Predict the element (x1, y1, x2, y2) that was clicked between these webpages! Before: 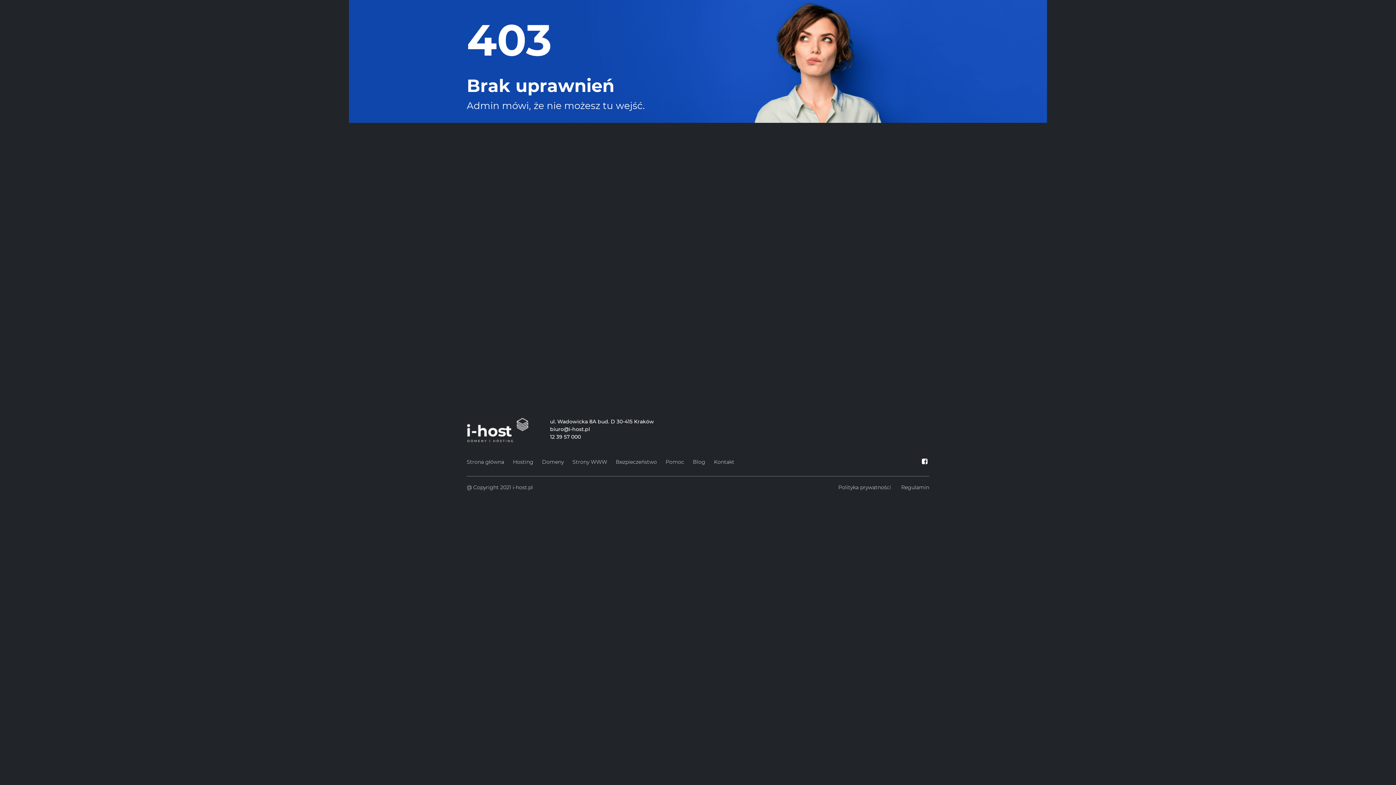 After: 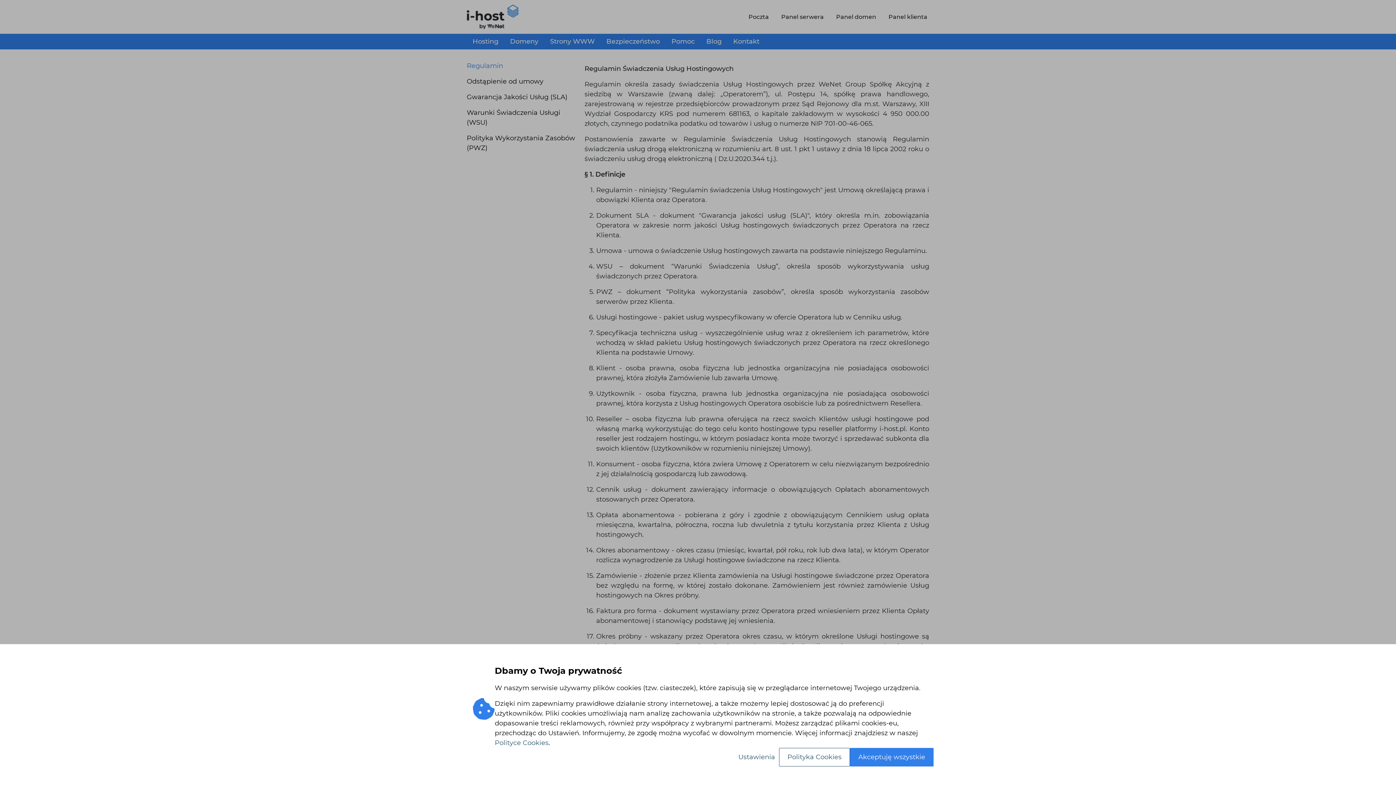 Action: label: Regulamin bbox: (897, 482, 933, 493)